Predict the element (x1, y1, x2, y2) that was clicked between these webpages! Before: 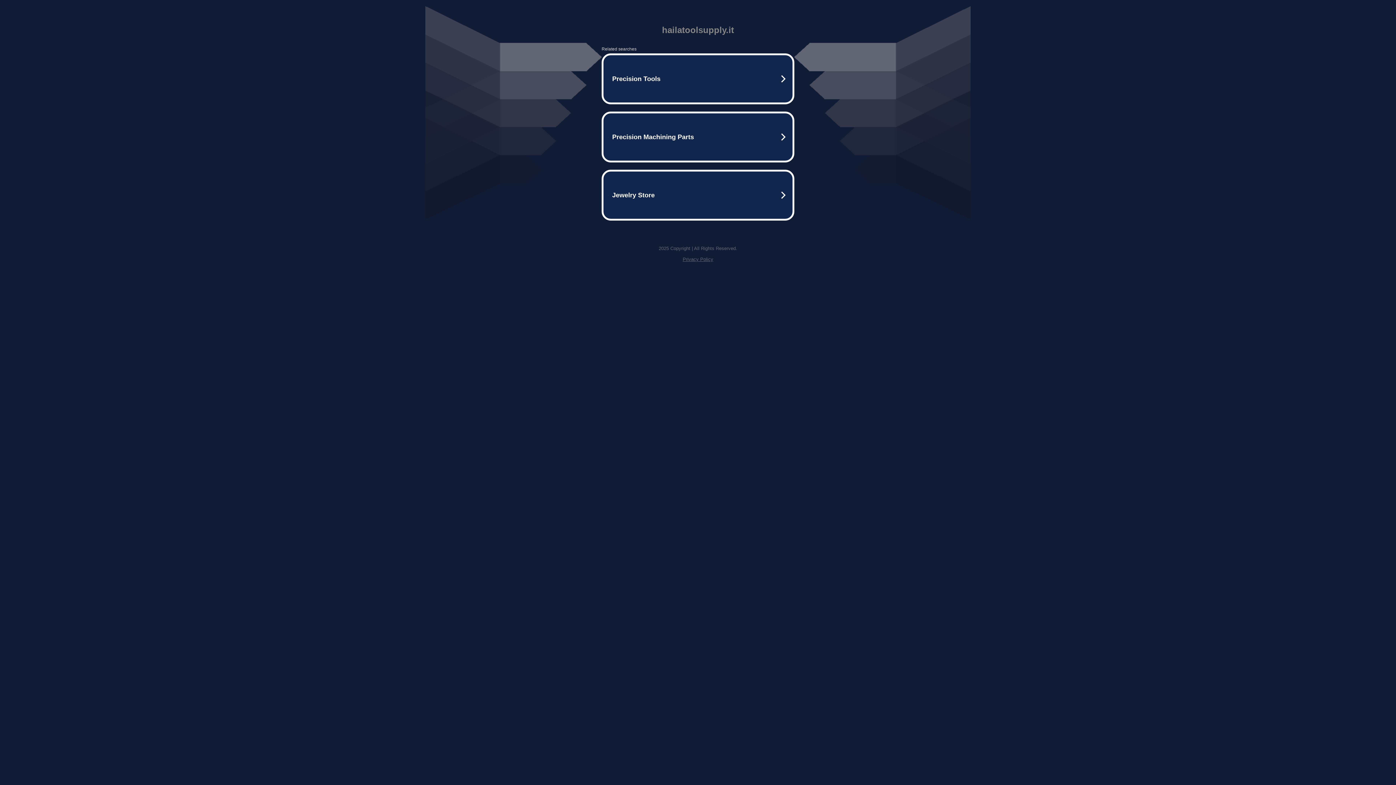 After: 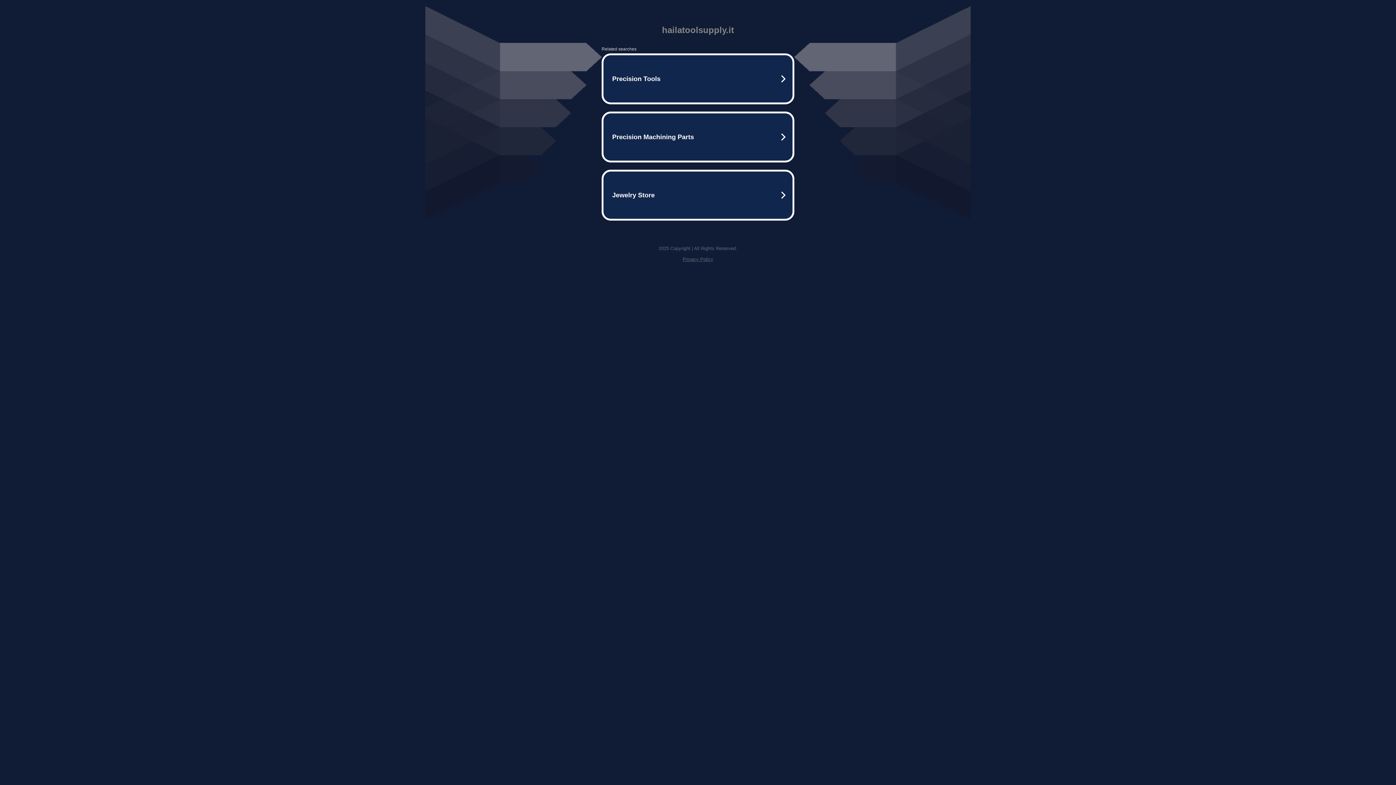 Action: bbox: (682, 256, 713, 262) label: Privacy Policy